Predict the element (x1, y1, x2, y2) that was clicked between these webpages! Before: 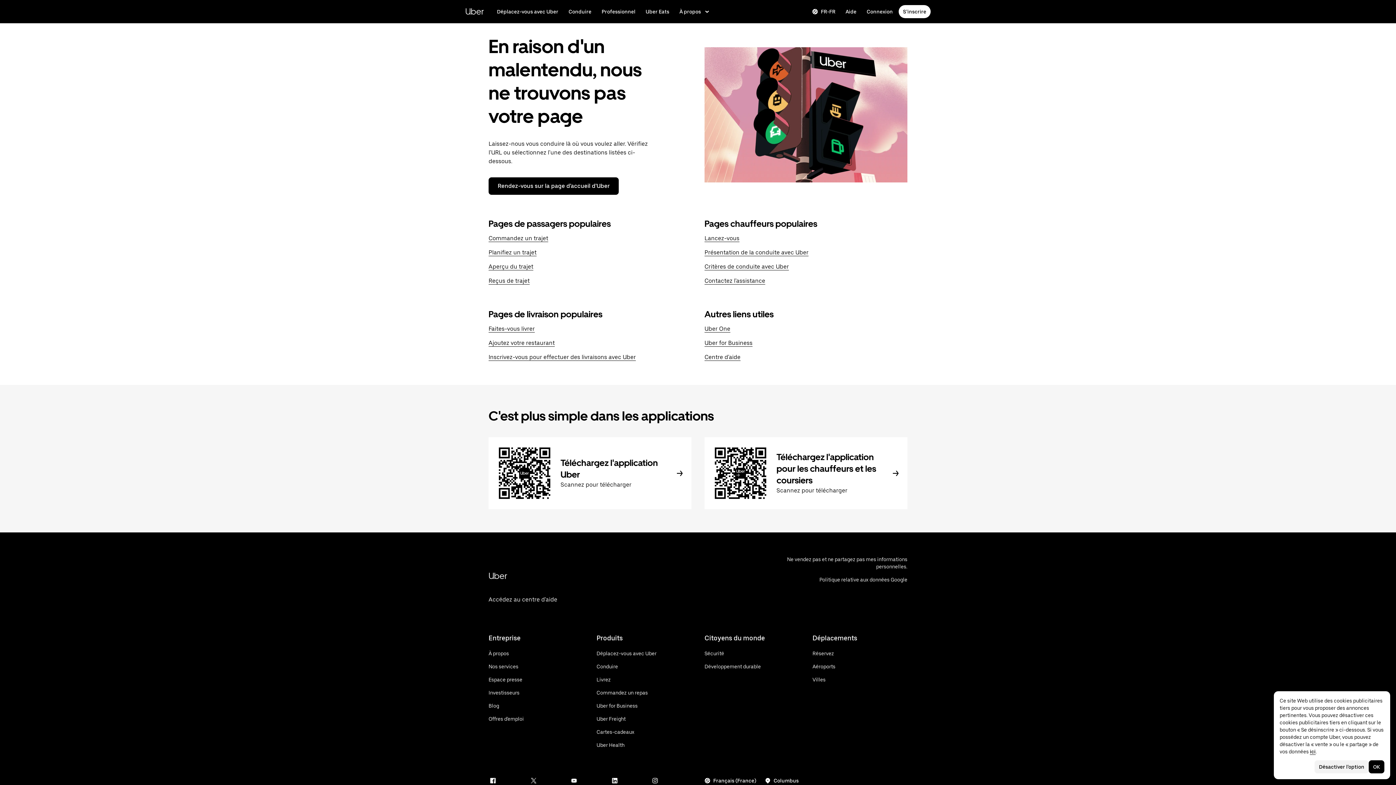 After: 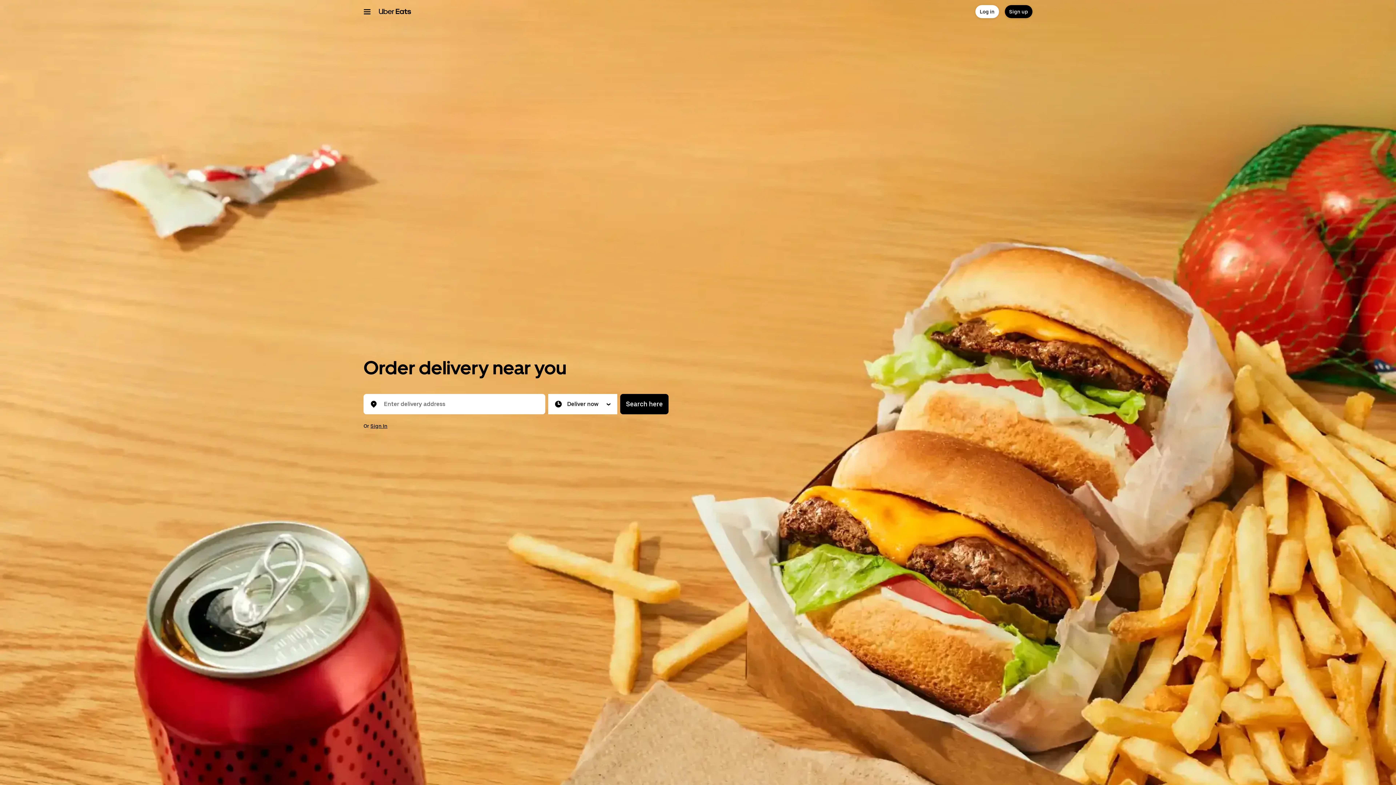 Action: bbox: (641, 5, 673, 18) label: En savoir plus sur Uber Eats